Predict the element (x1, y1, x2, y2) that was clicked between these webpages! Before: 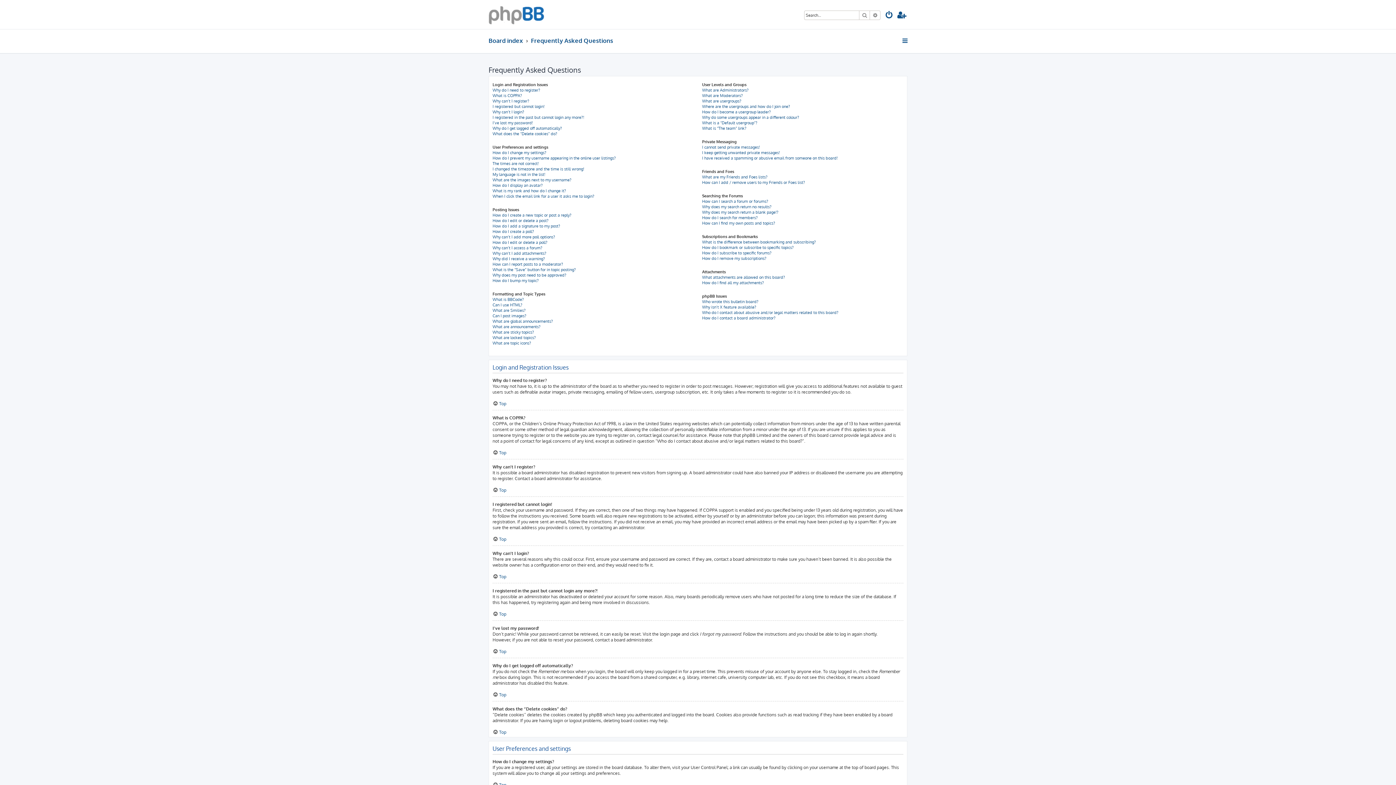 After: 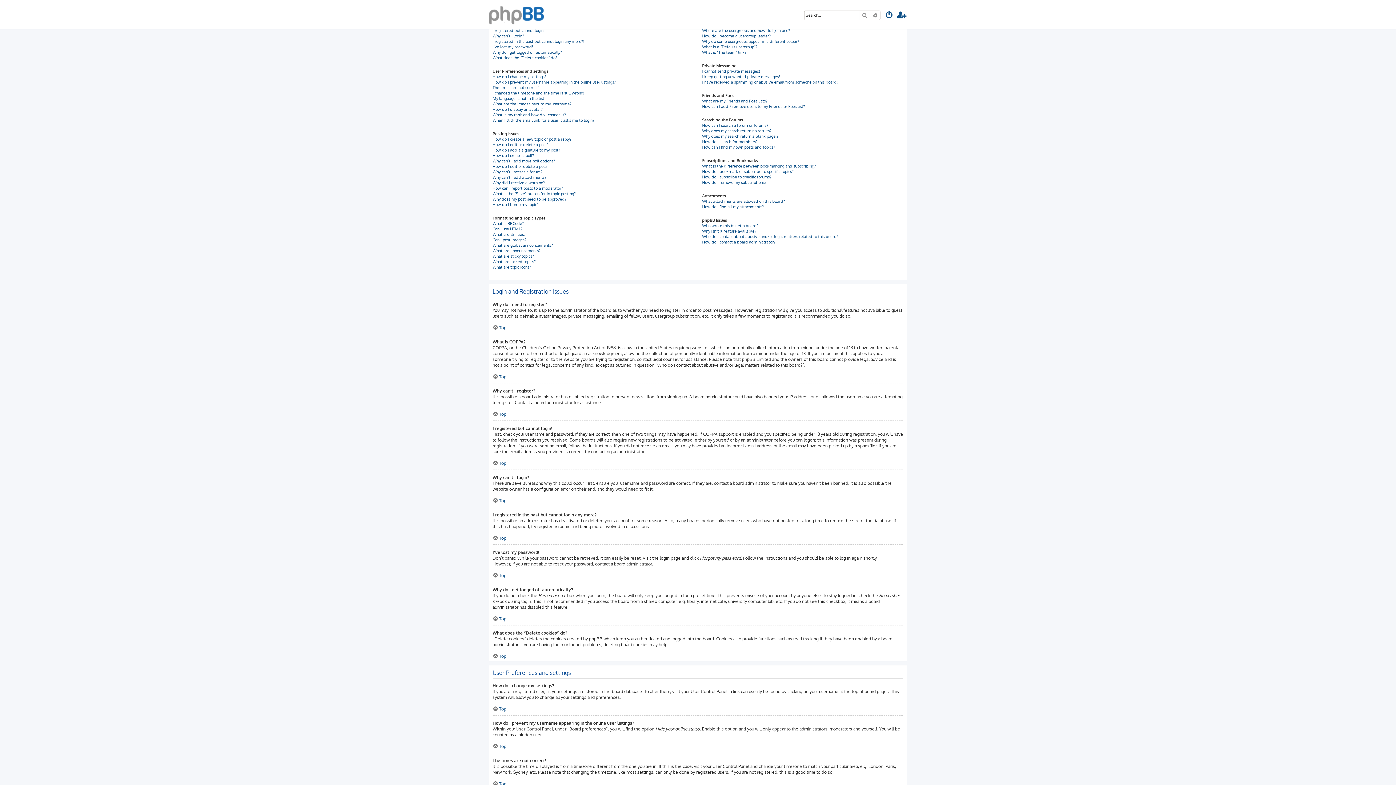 Action: bbox: (492, 487, 506, 493) label: Top